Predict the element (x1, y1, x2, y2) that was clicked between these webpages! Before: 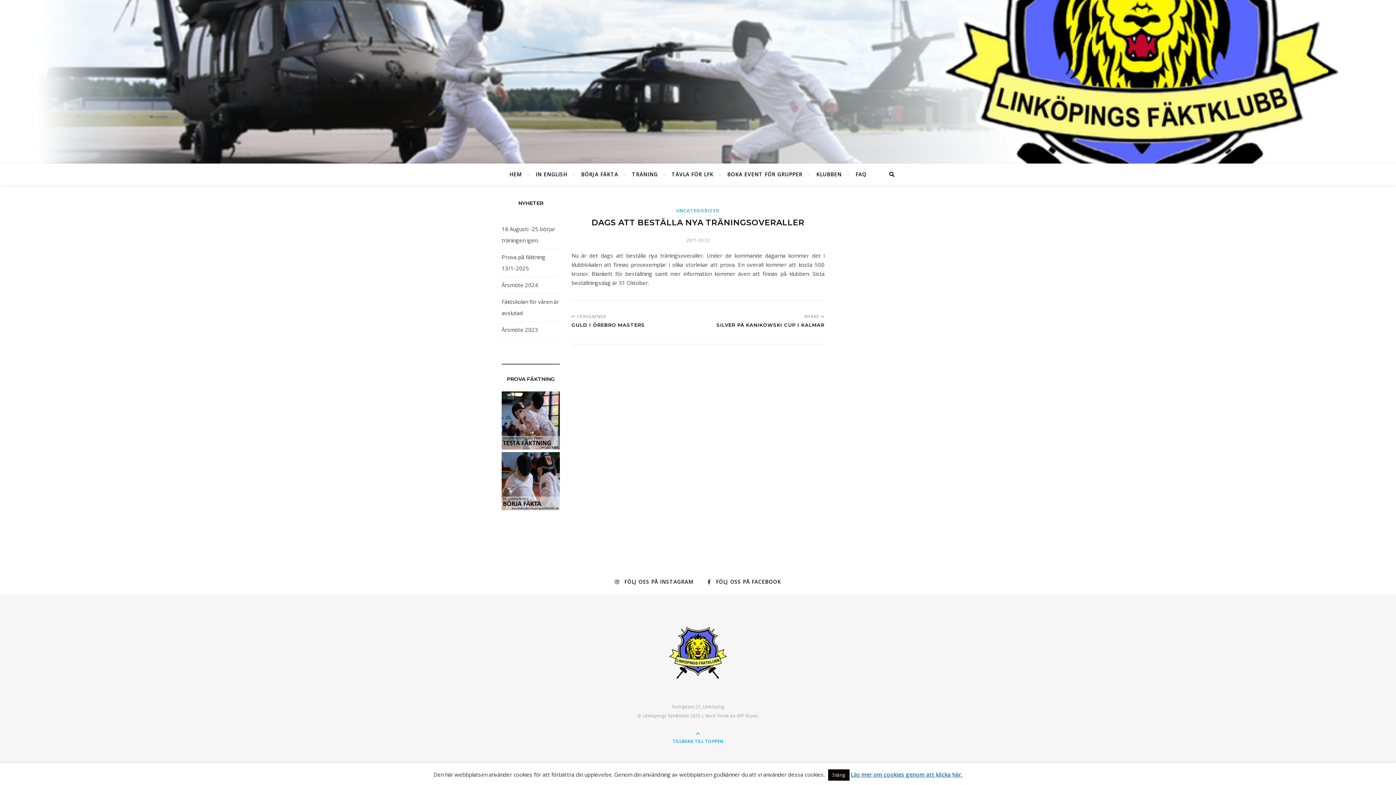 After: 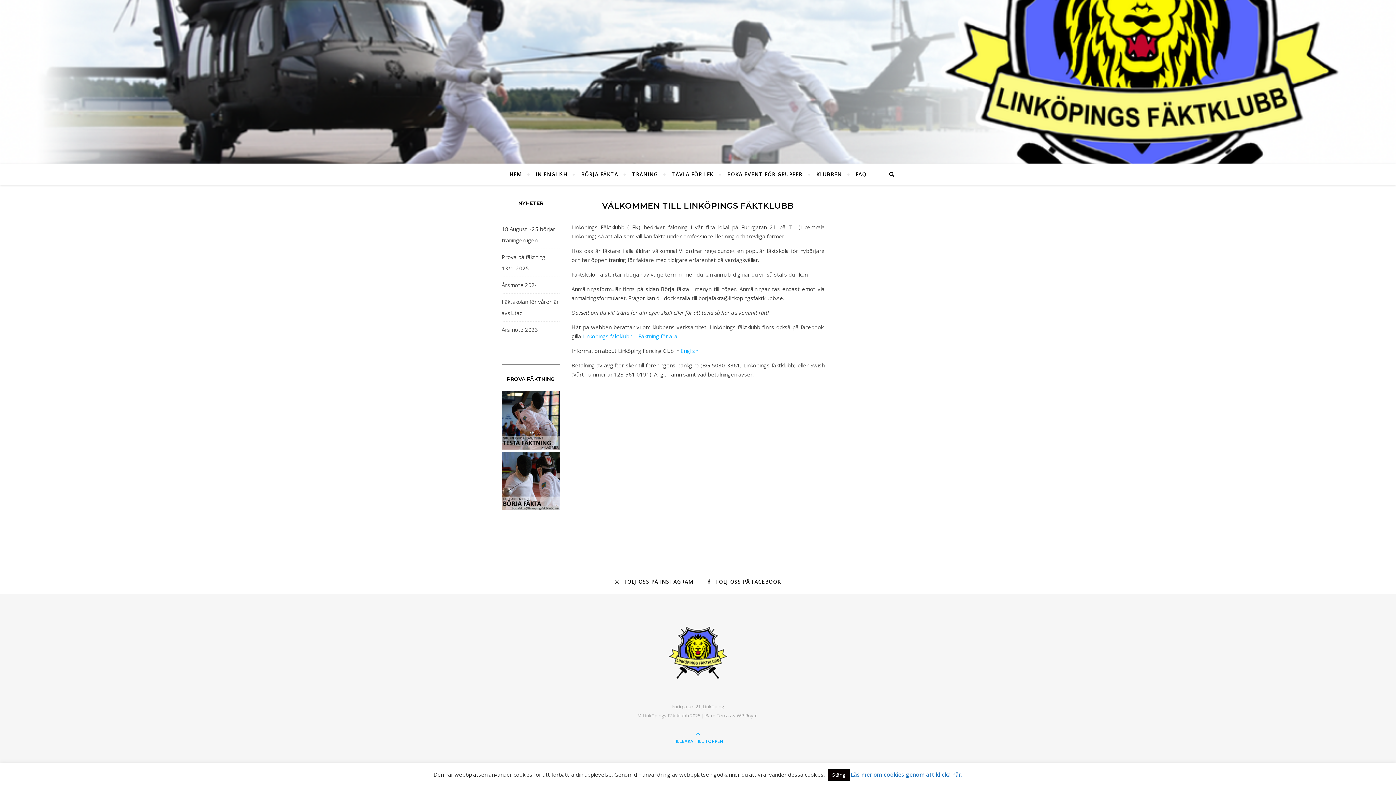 Action: label: HEM bbox: (509, 163, 528, 185)